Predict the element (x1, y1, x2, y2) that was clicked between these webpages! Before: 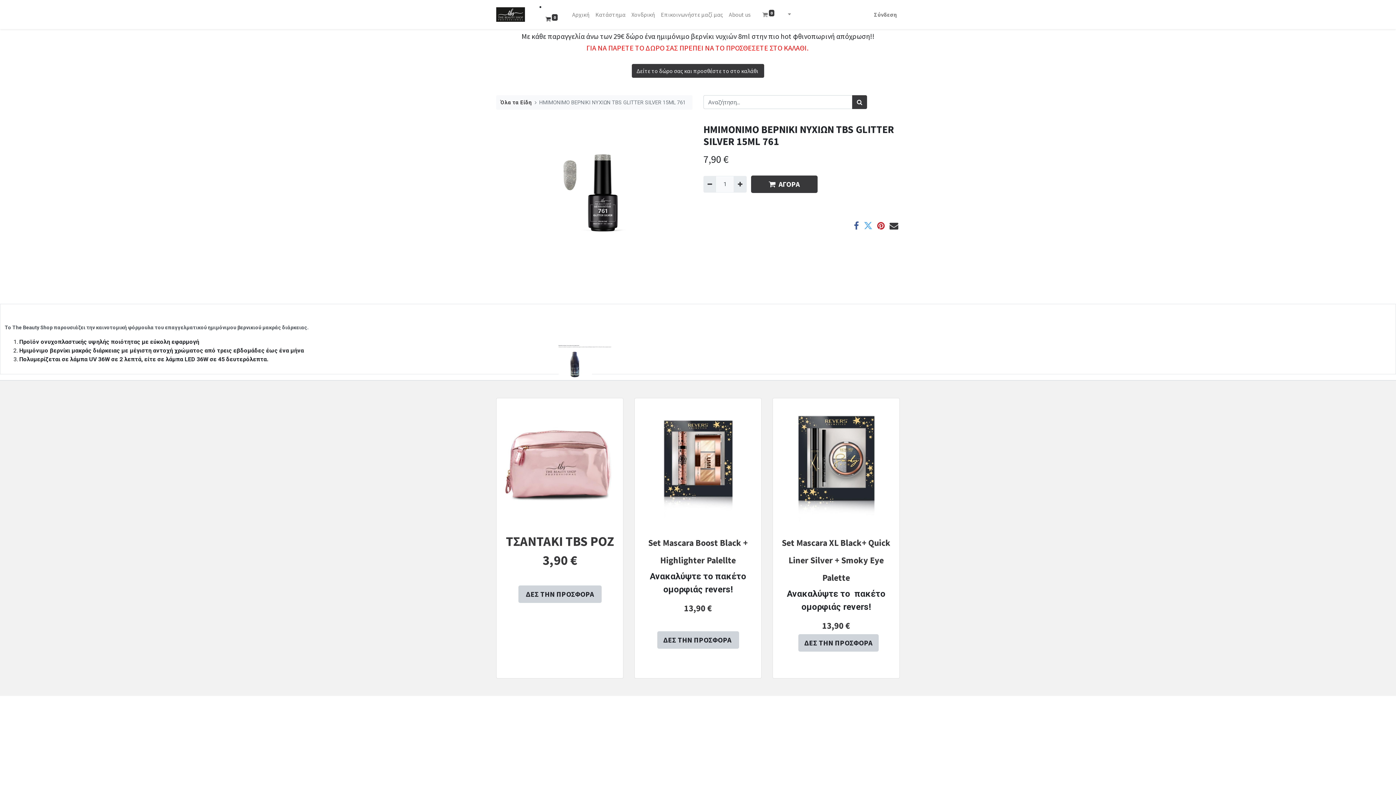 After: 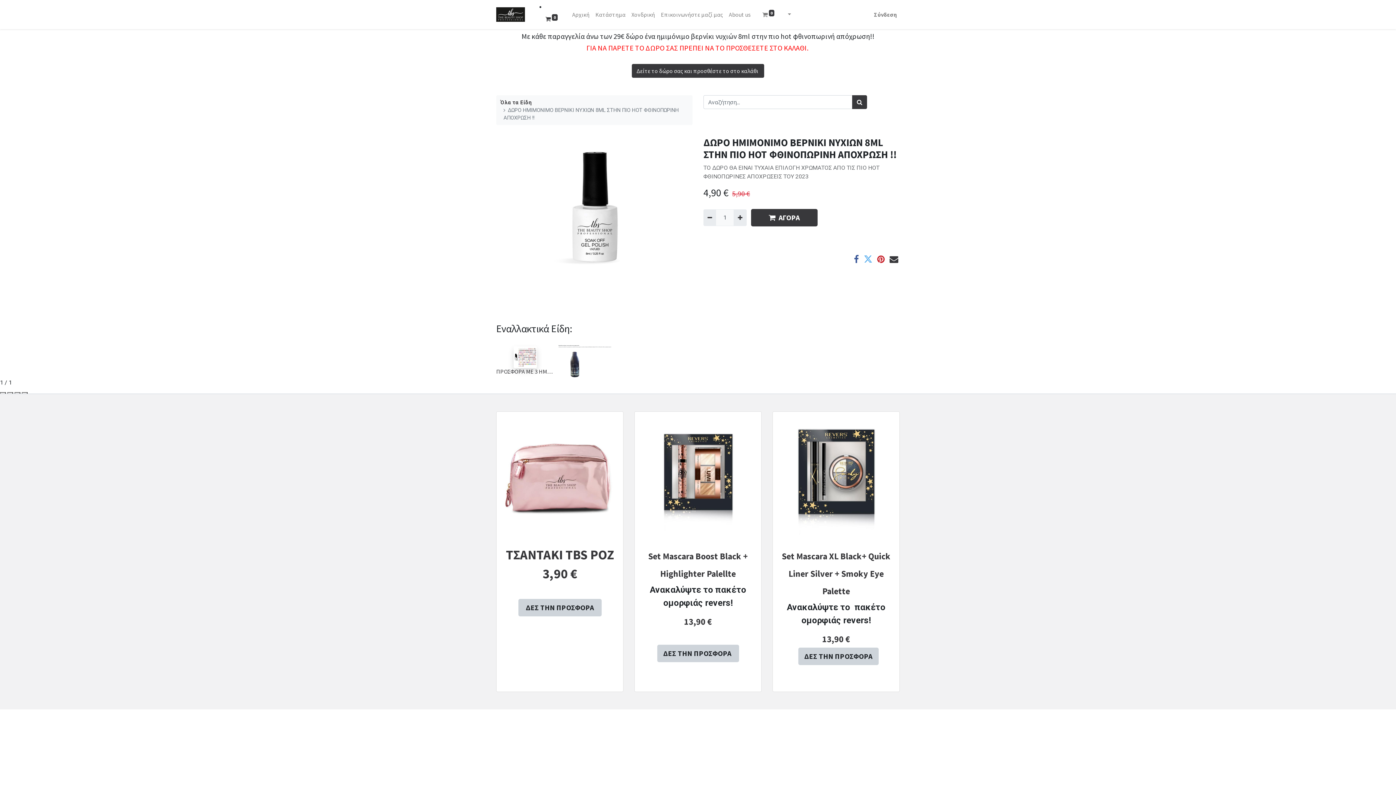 Action: label: Δείτε το δώρο σας και προσθέστε το στο καλάθι  bbox: (678, 59, 718, 63)